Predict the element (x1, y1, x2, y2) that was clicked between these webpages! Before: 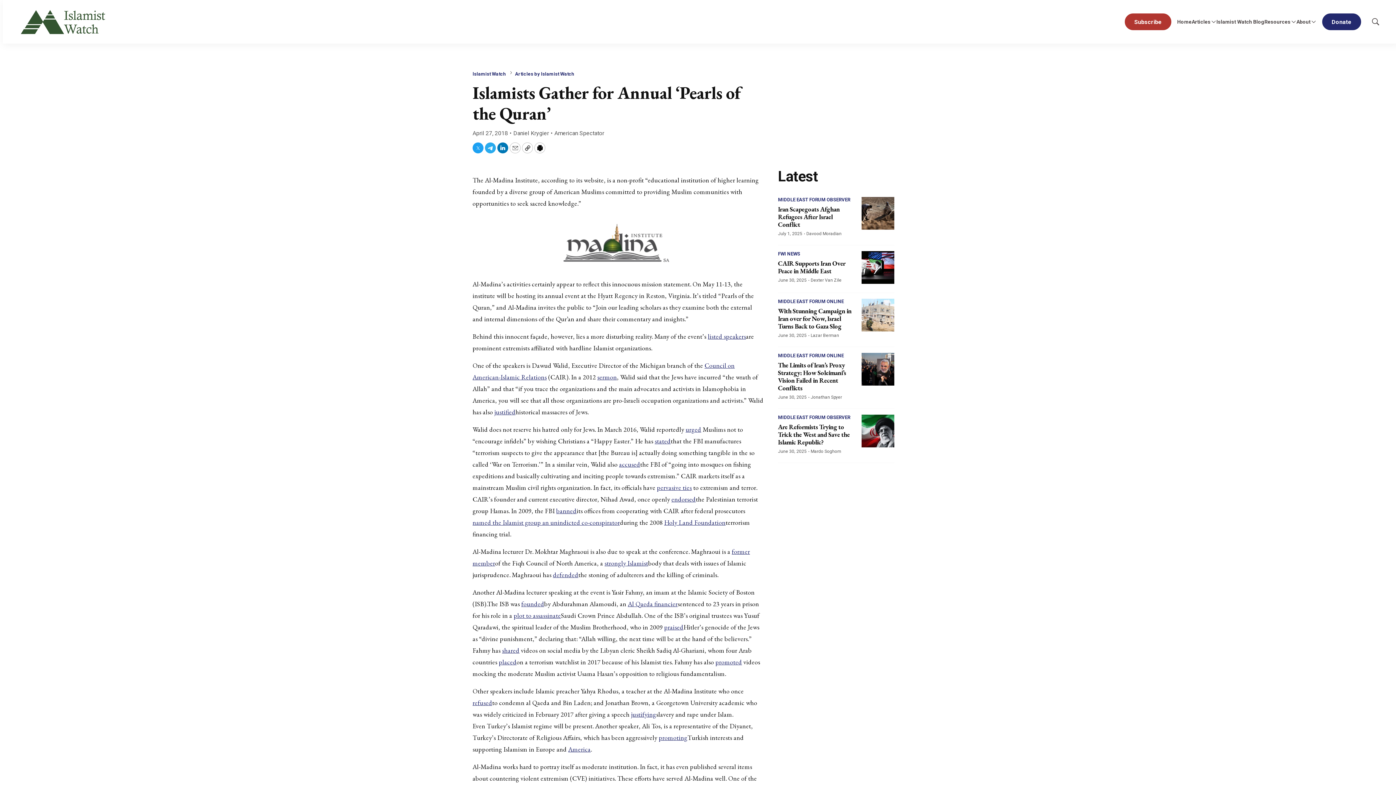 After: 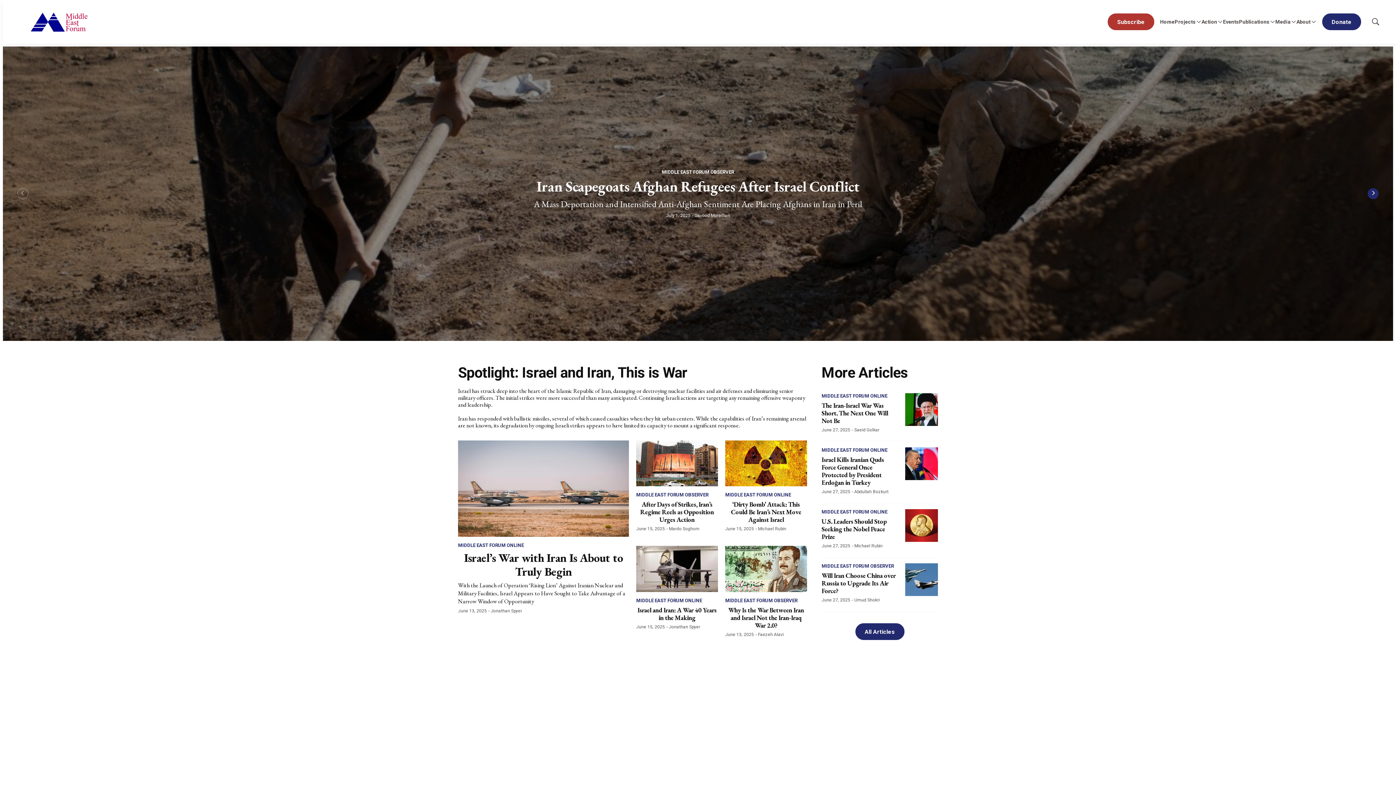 Action: bbox: (1177, 16, 1192, 27) label: Home